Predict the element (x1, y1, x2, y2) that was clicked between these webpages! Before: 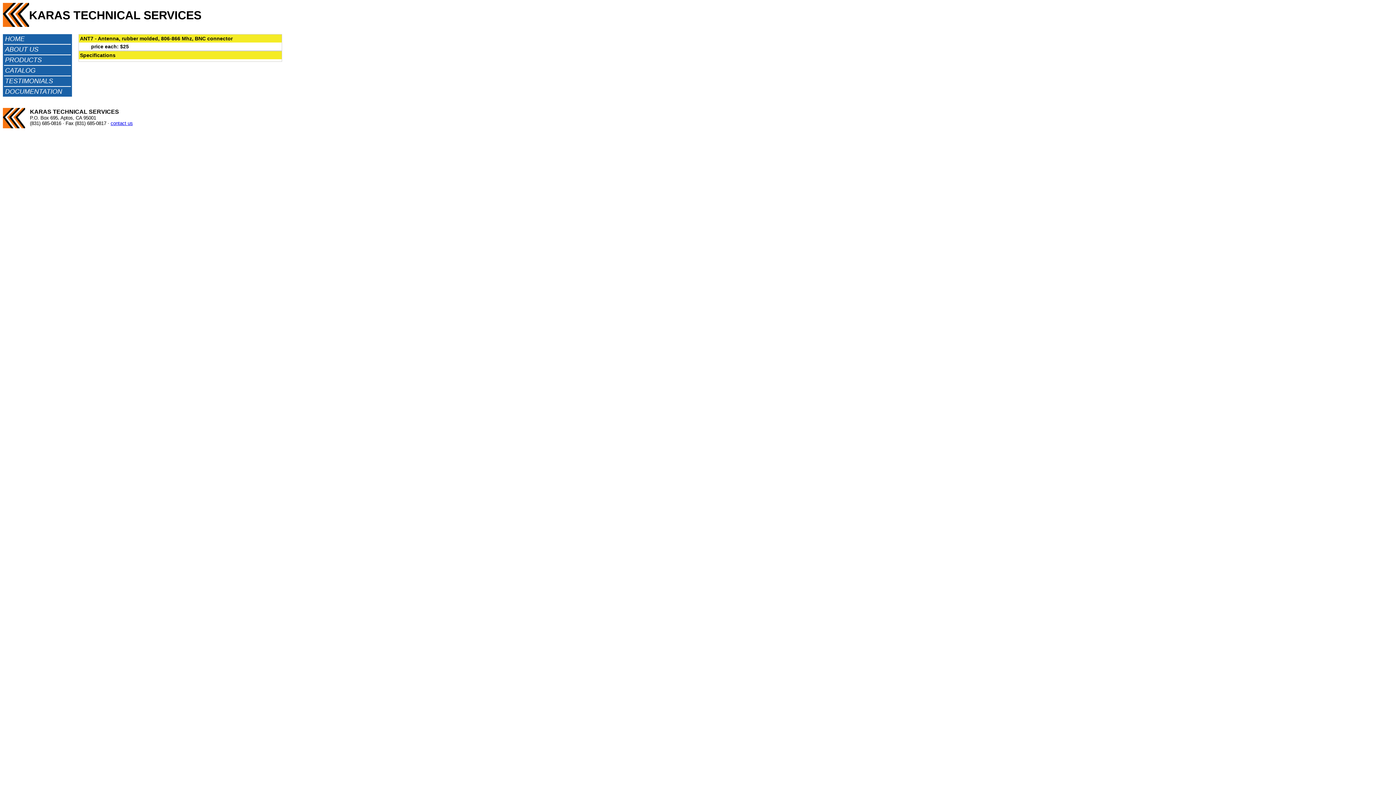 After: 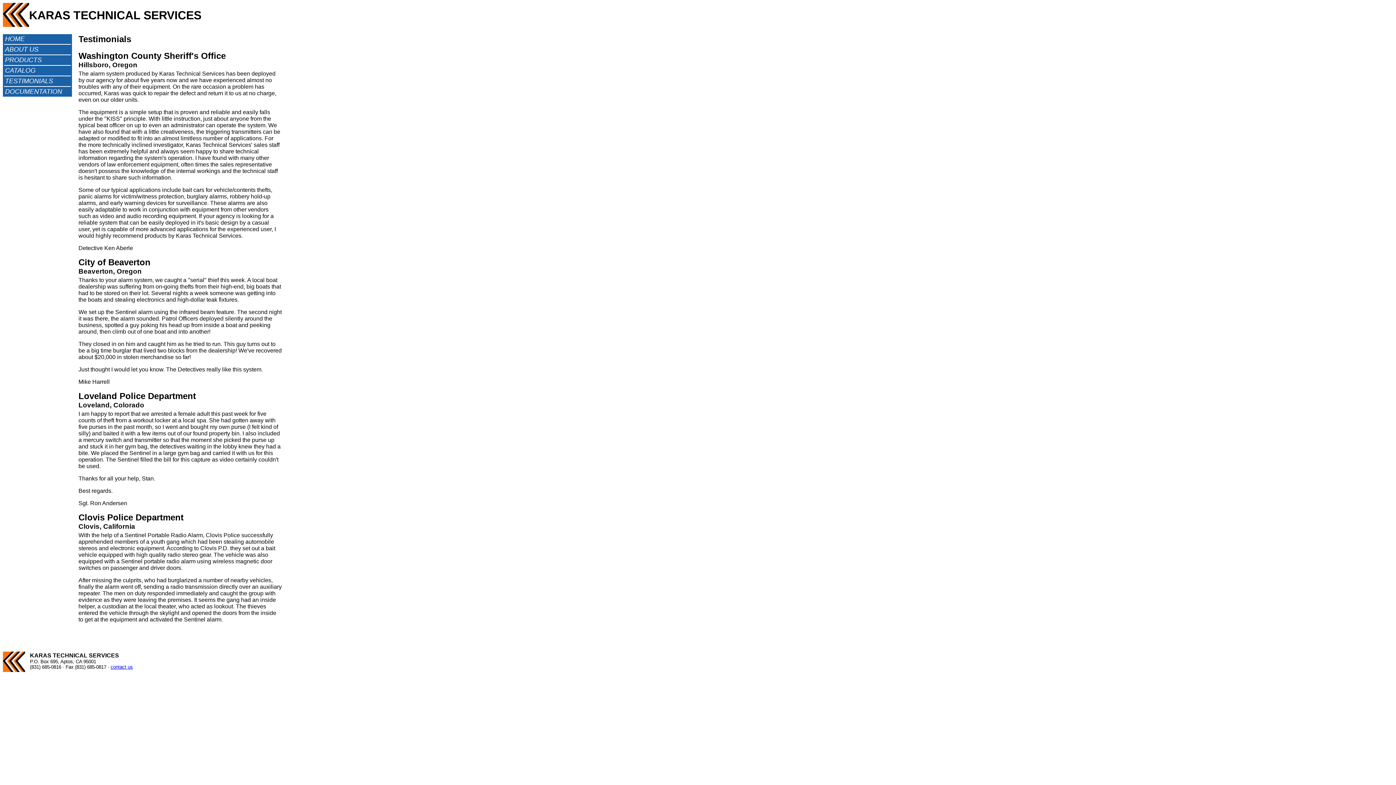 Action: label: TESTIMONIALS bbox: (4, 77, 70, 85)